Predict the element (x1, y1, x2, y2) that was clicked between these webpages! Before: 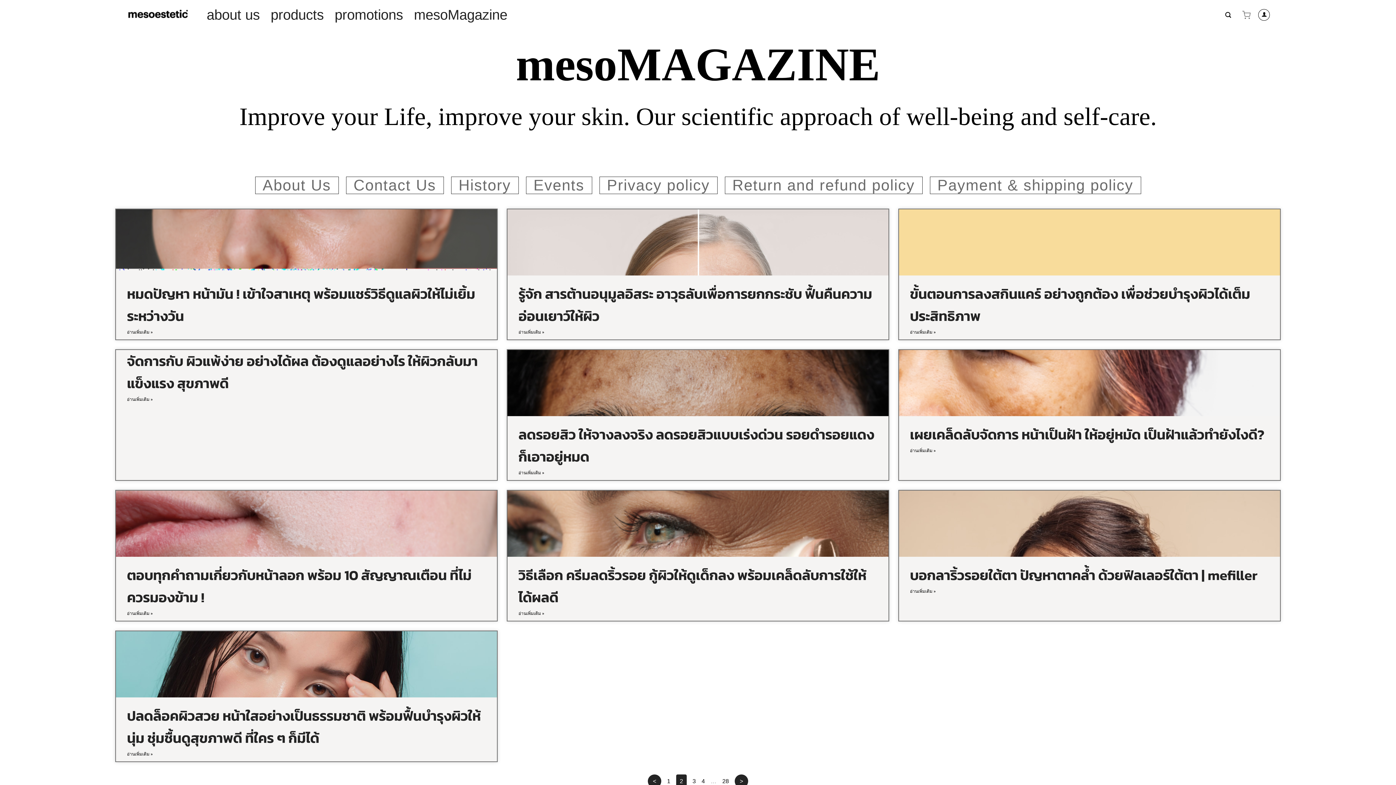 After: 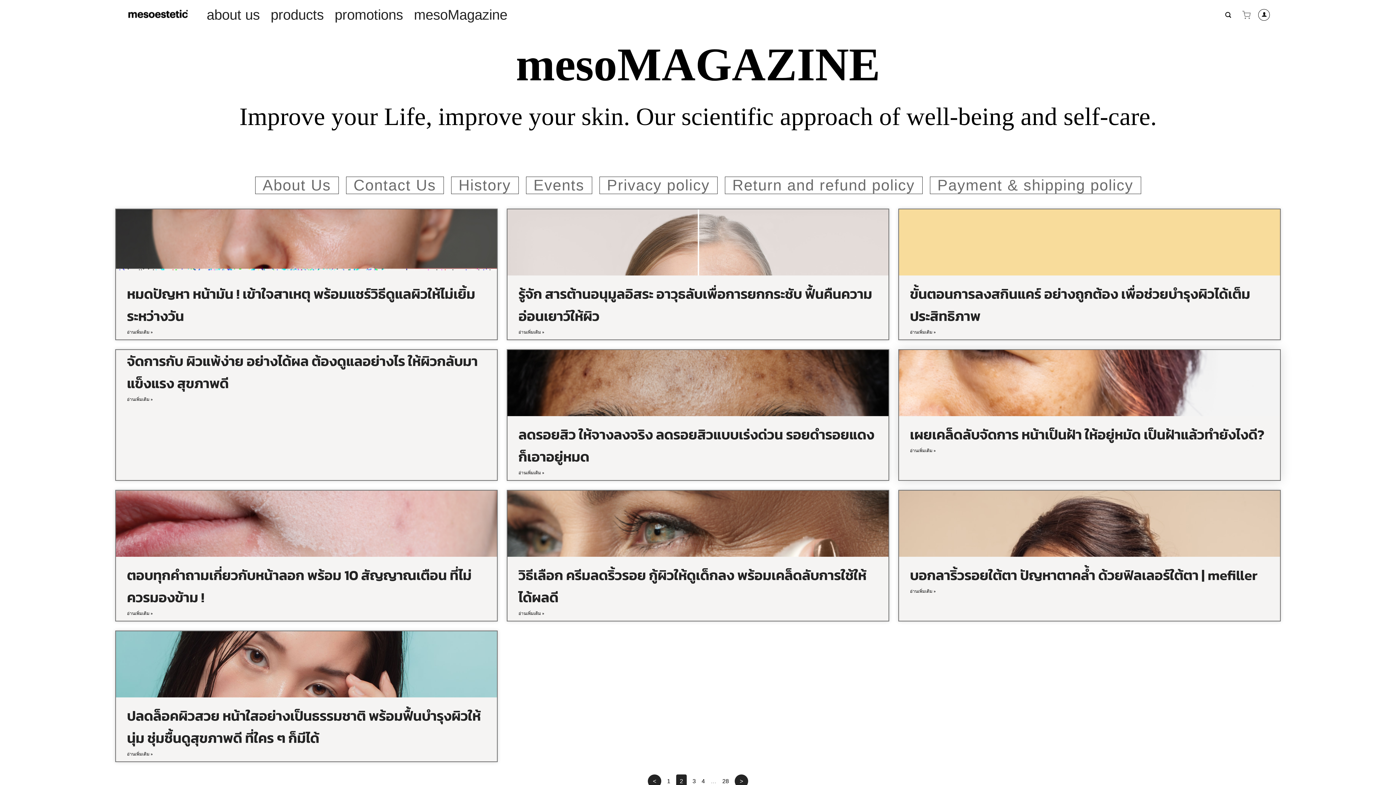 Action: bbox: (899, 350, 1280, 416)